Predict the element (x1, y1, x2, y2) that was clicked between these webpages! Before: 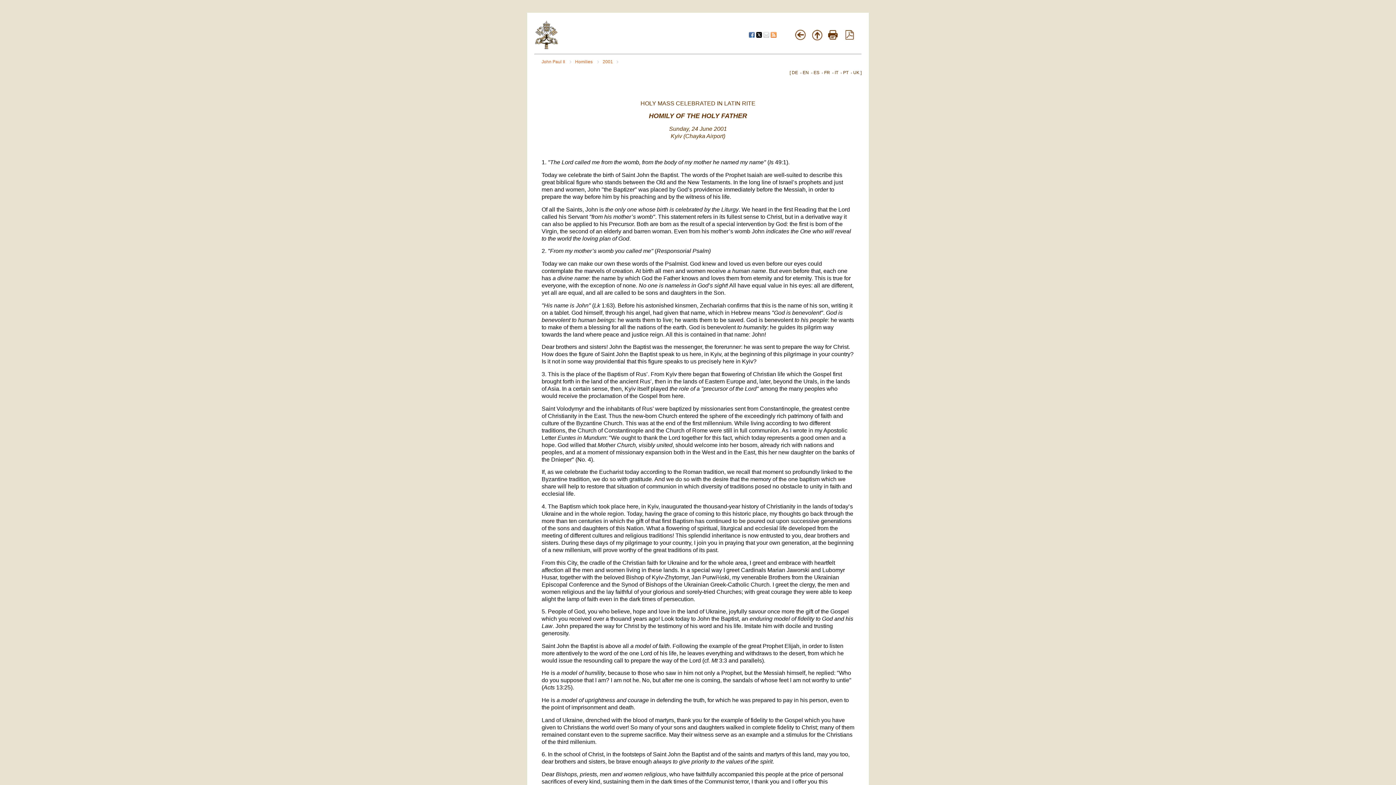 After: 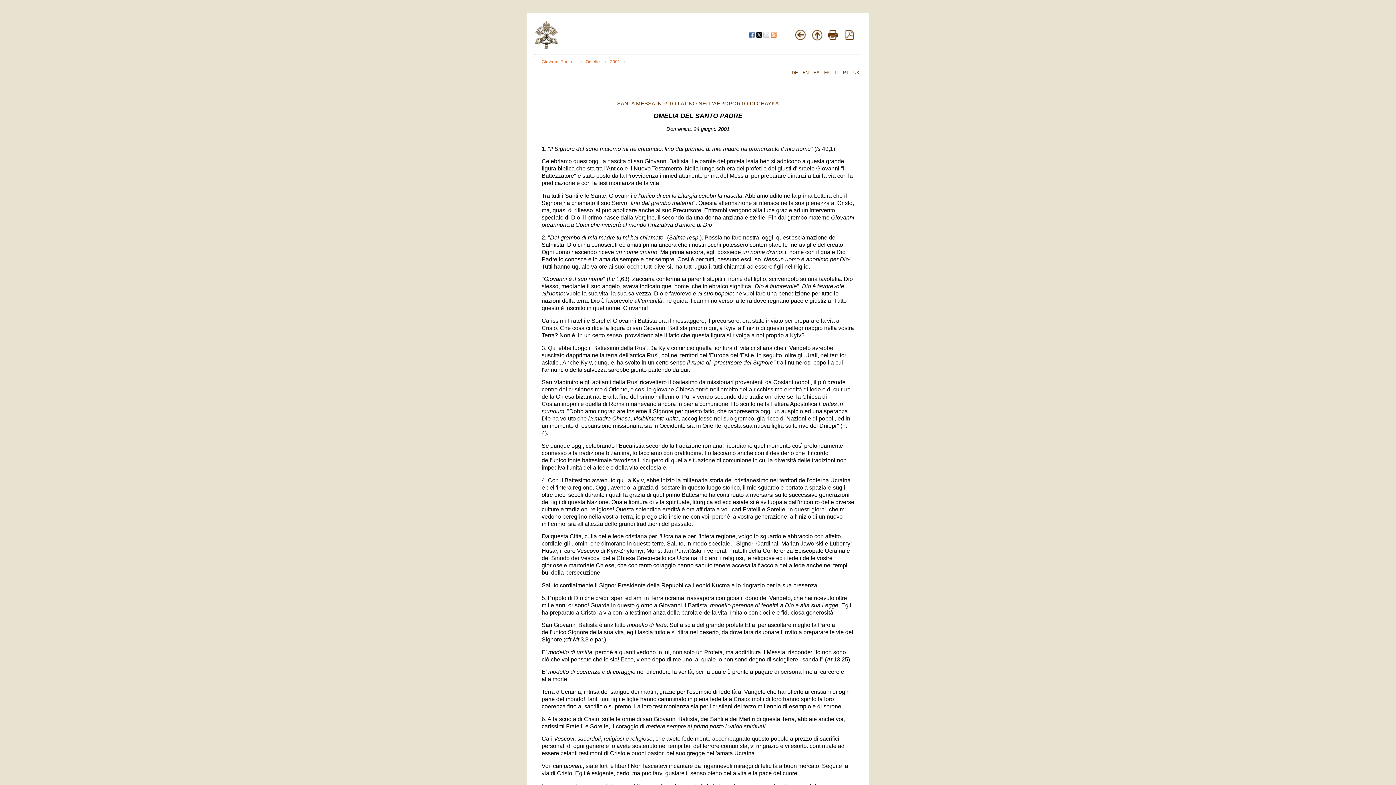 Action: label: IT bbox: (834, 70, 838, 75)